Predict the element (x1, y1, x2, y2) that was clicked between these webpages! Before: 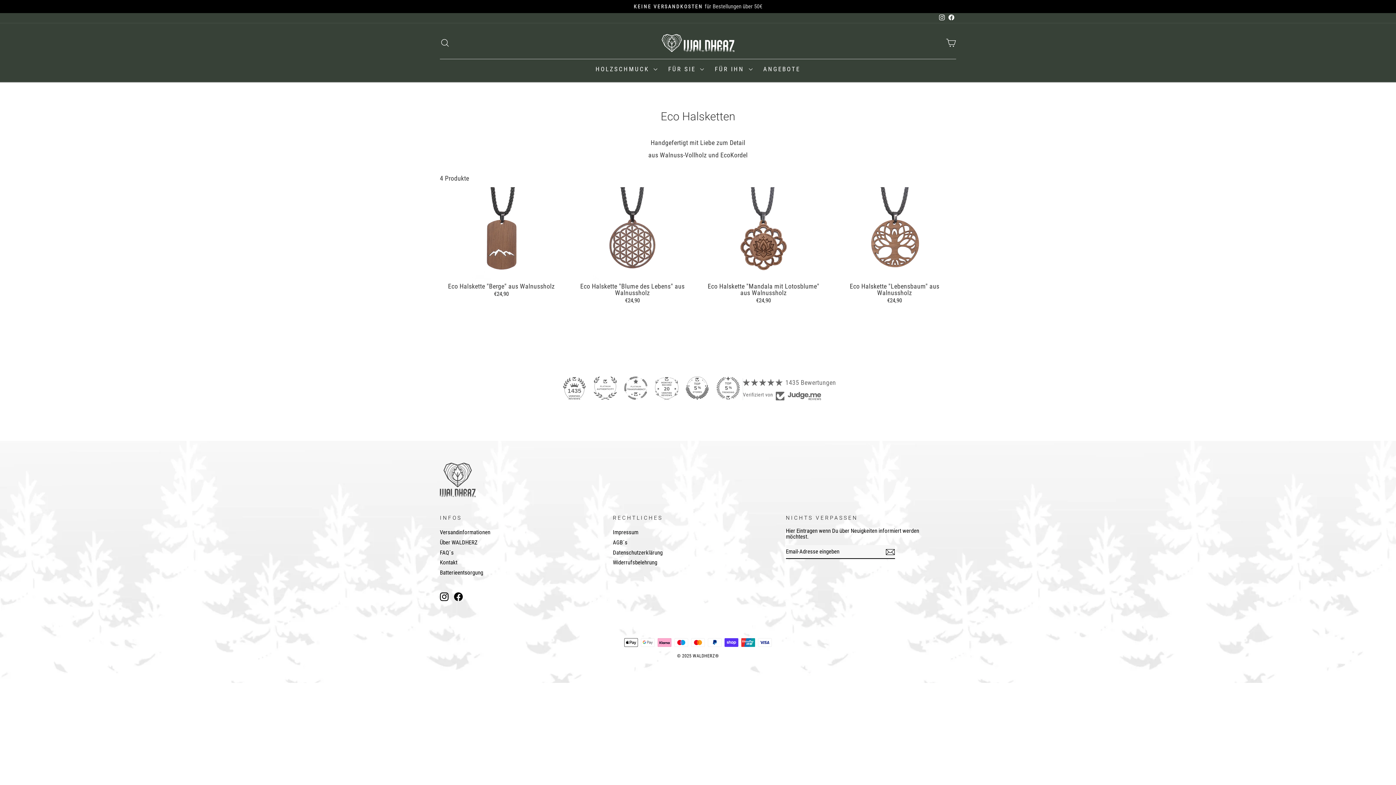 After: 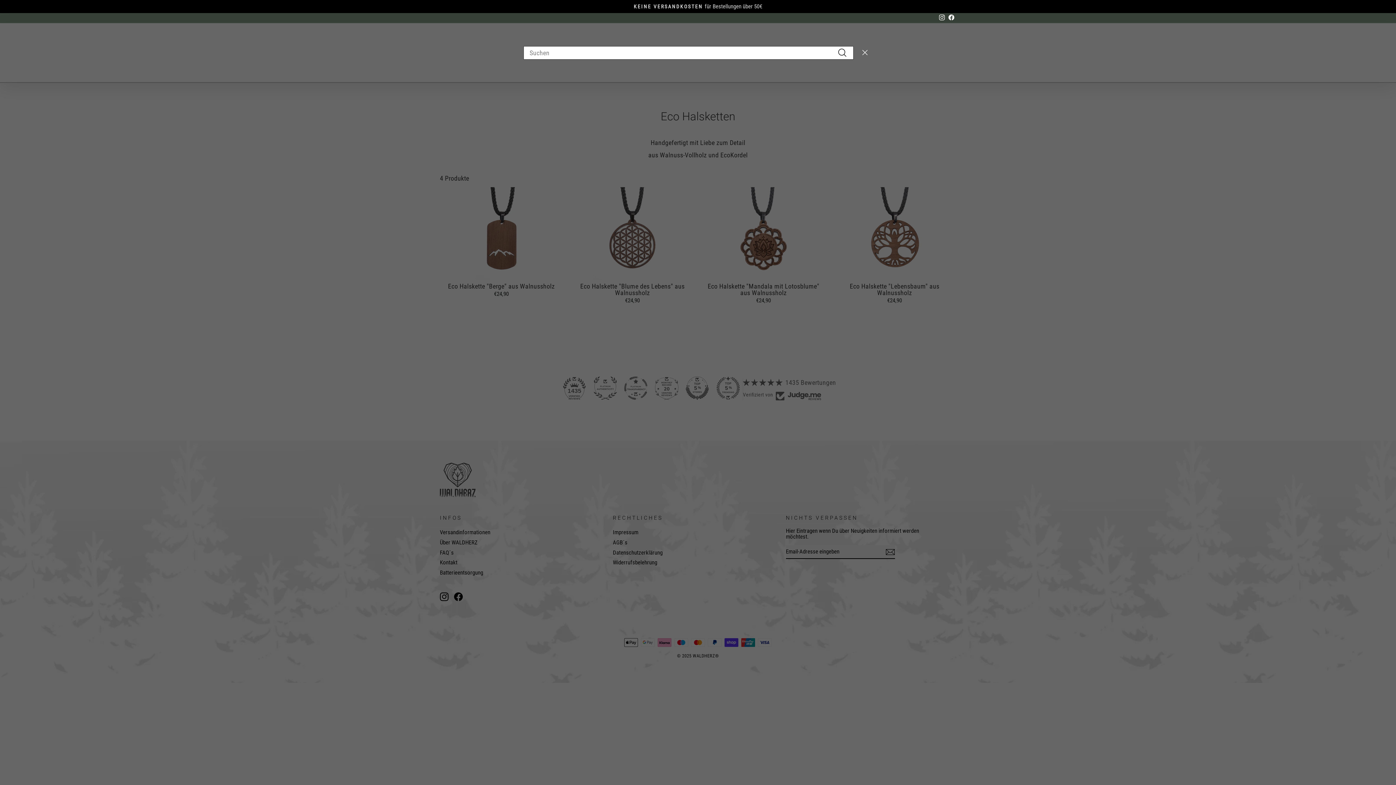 Action: bbox: (435, 35, 454, 50) label: SUCHE